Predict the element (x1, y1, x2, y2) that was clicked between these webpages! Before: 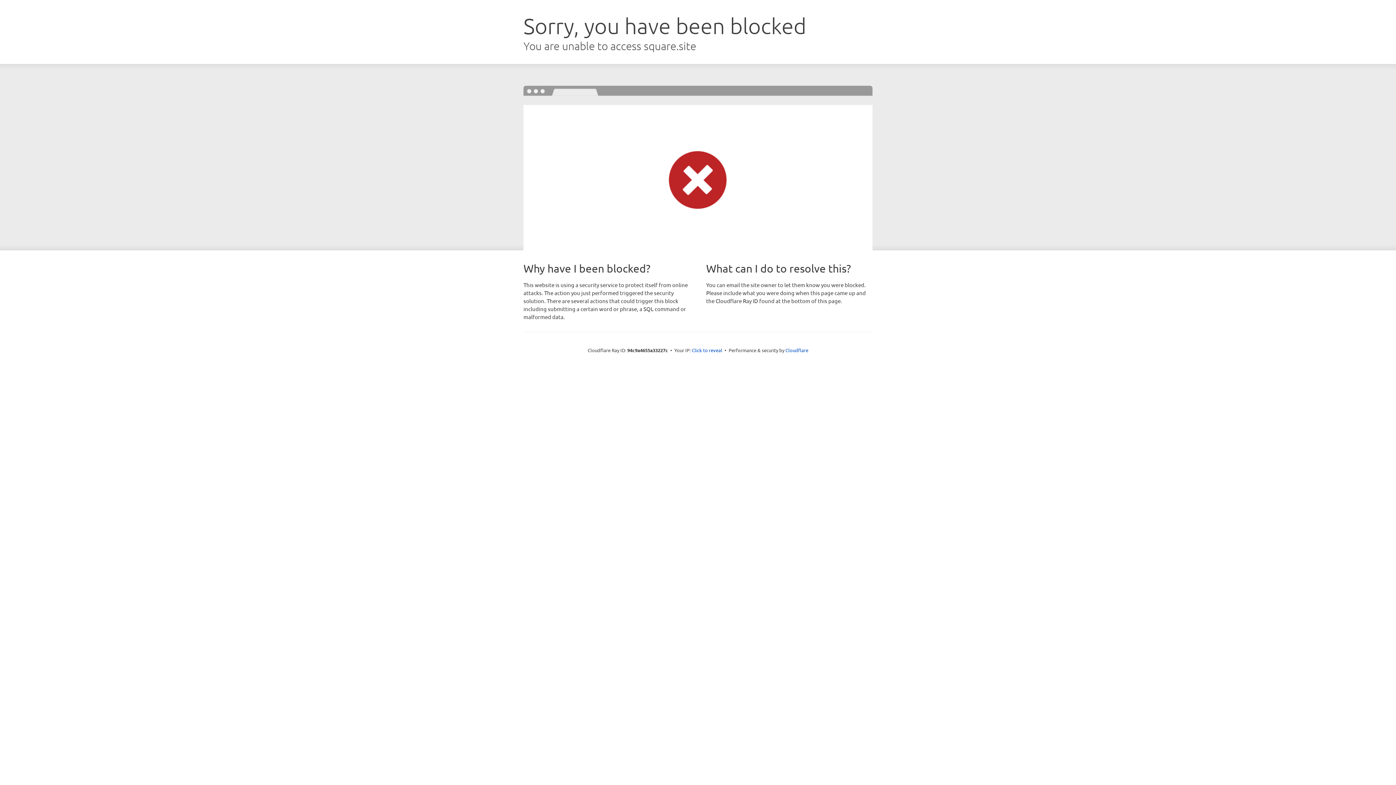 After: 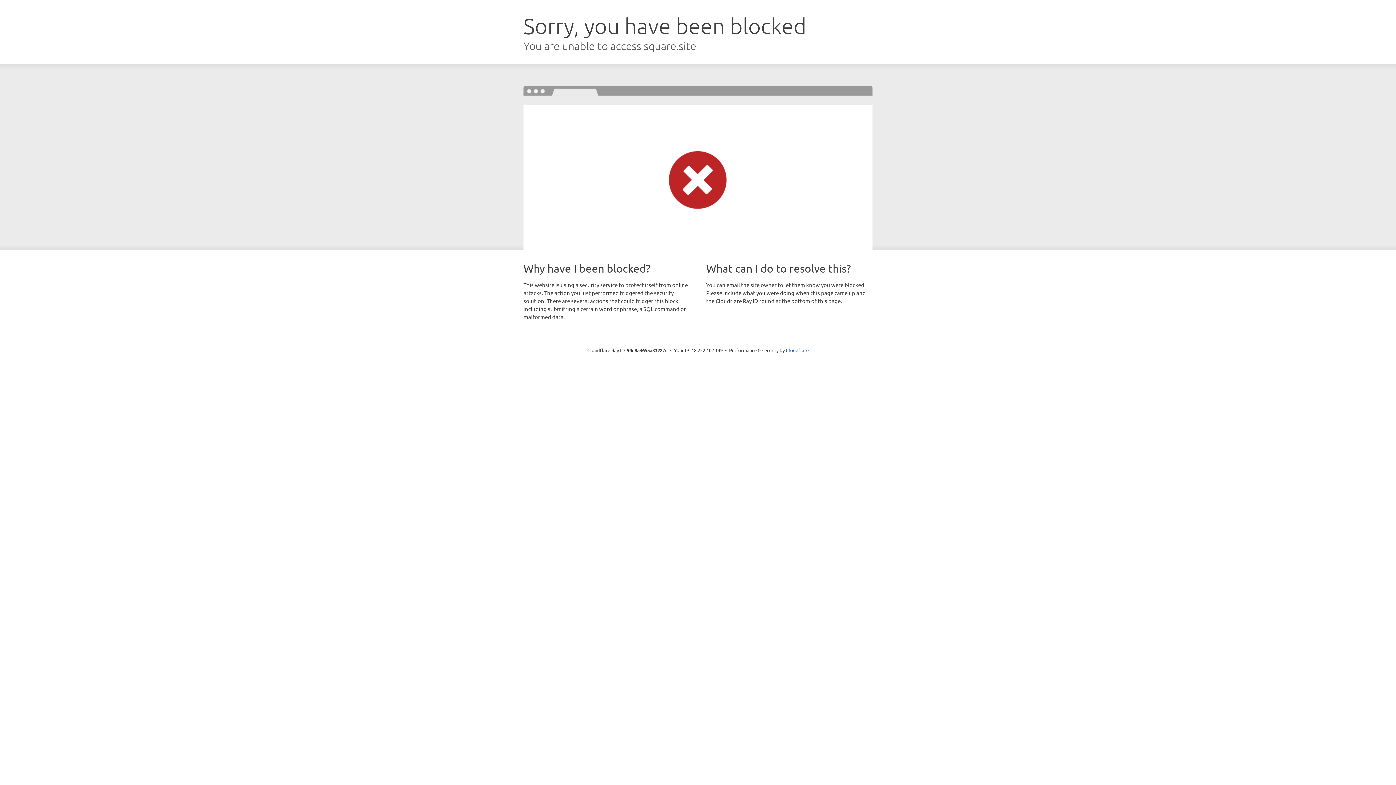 Action: label: Click to reveal bbox: (692, 346, 722, 353)